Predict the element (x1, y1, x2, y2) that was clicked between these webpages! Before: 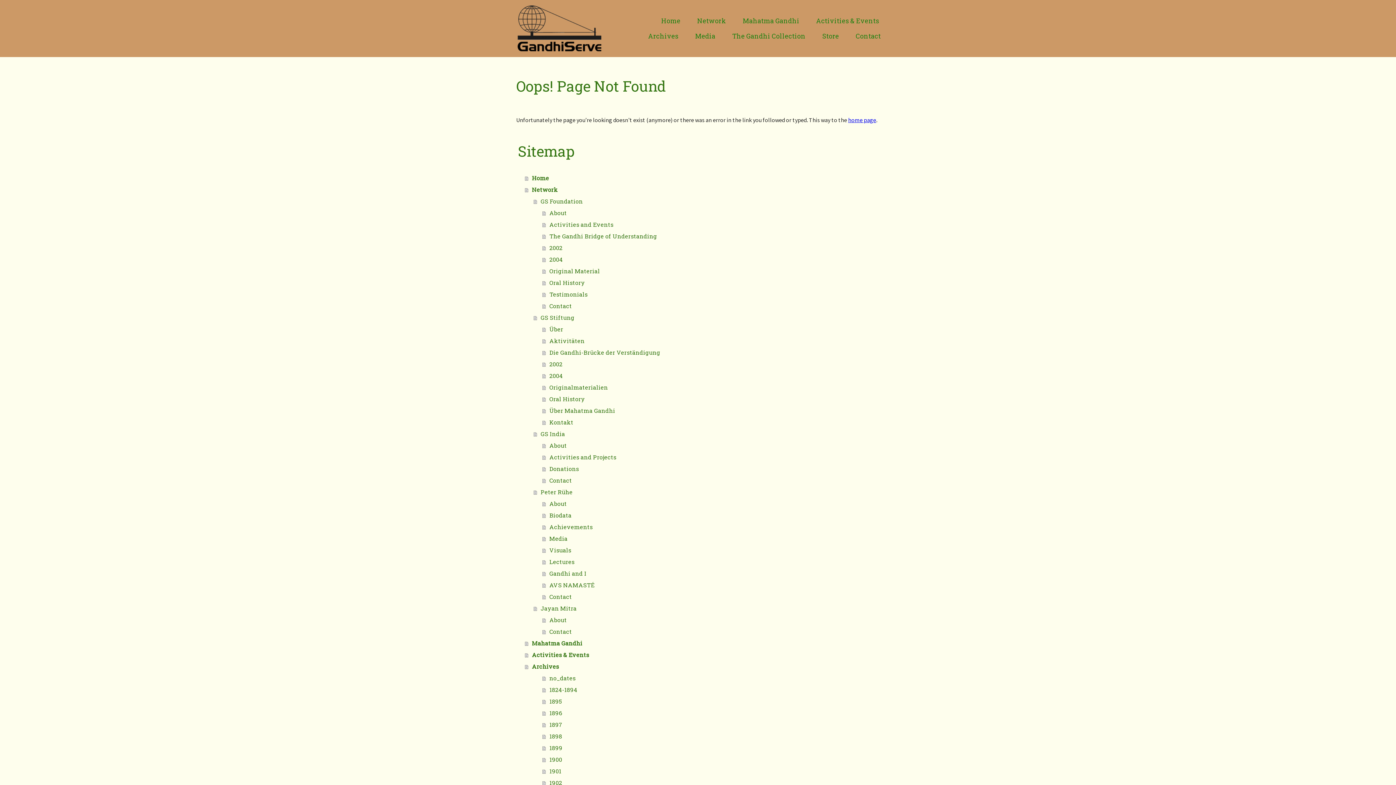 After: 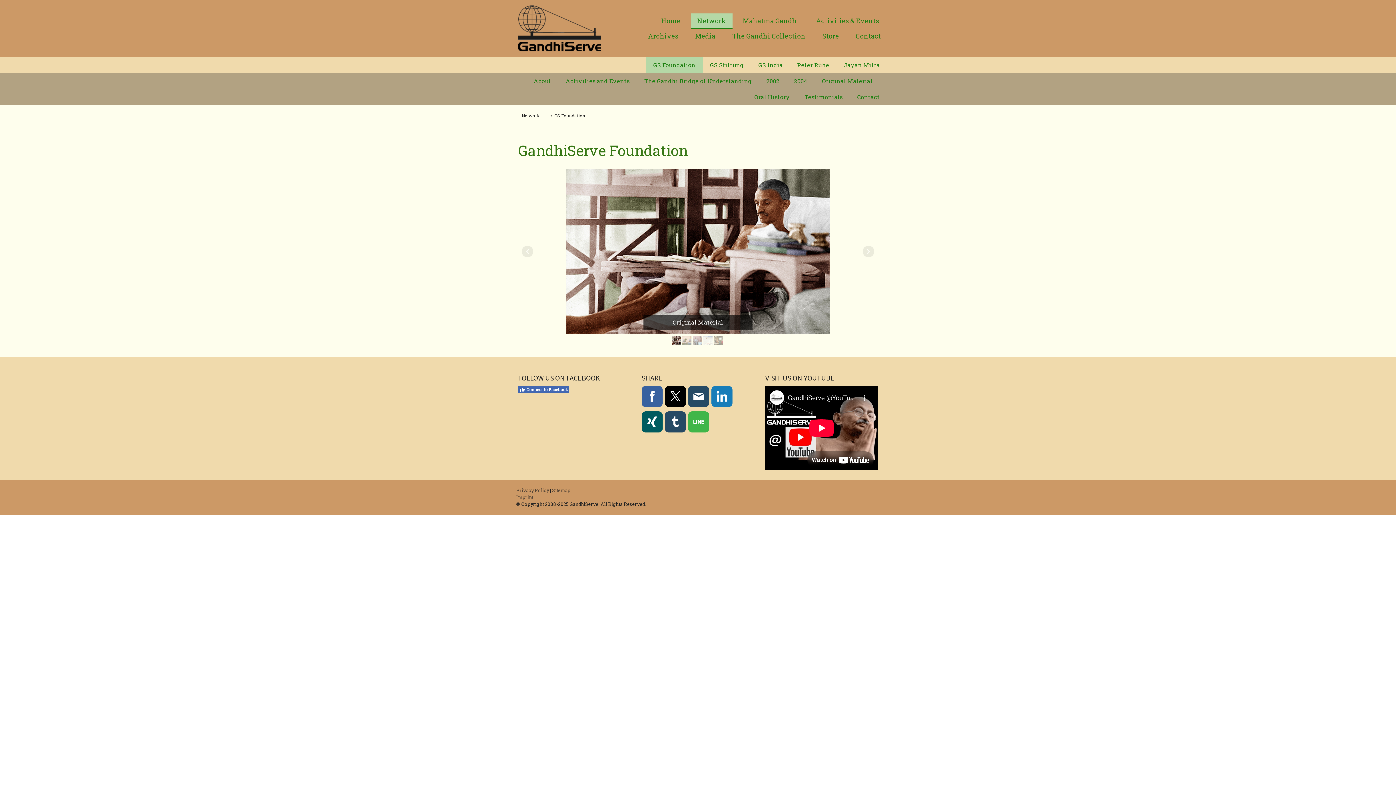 Action: bbox: (533, 195, 880, 207) label: GS Foundation